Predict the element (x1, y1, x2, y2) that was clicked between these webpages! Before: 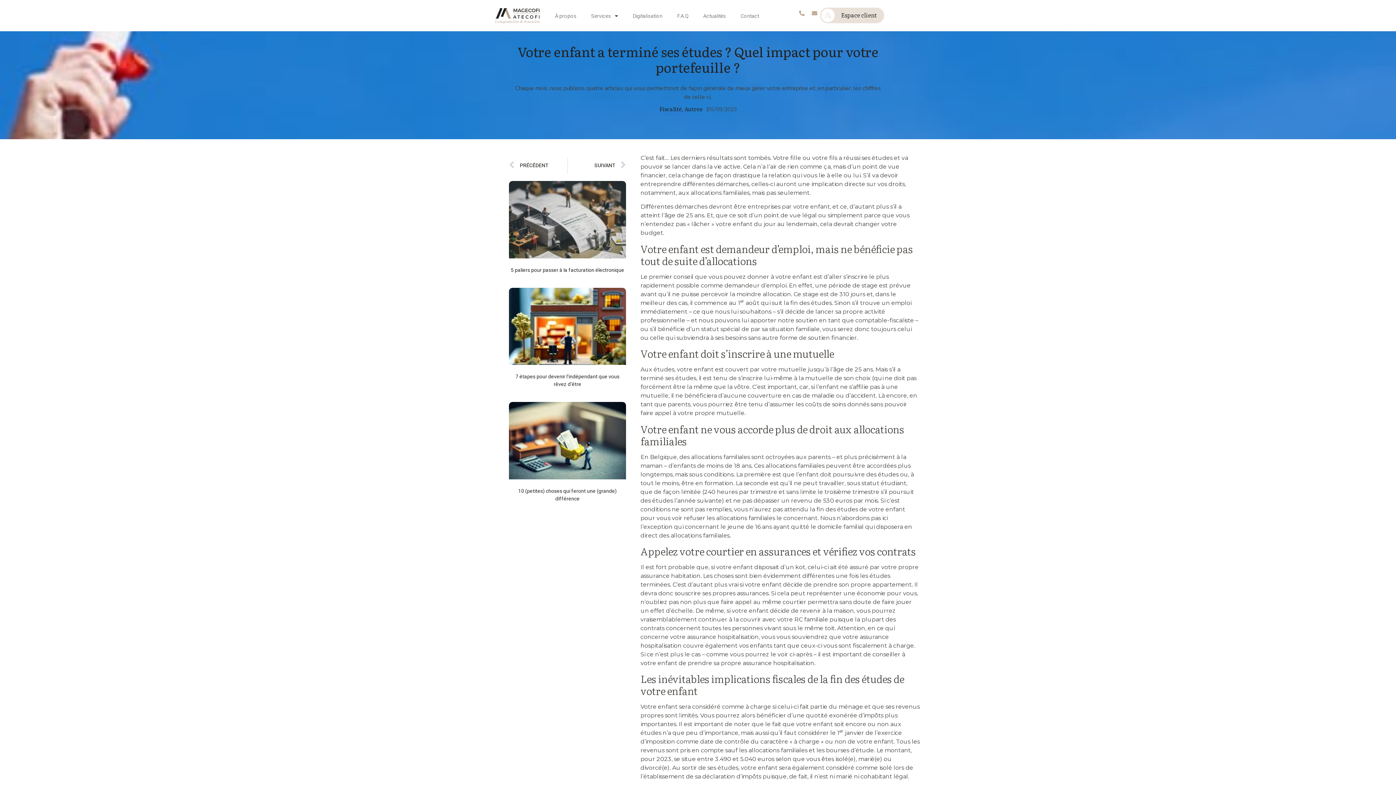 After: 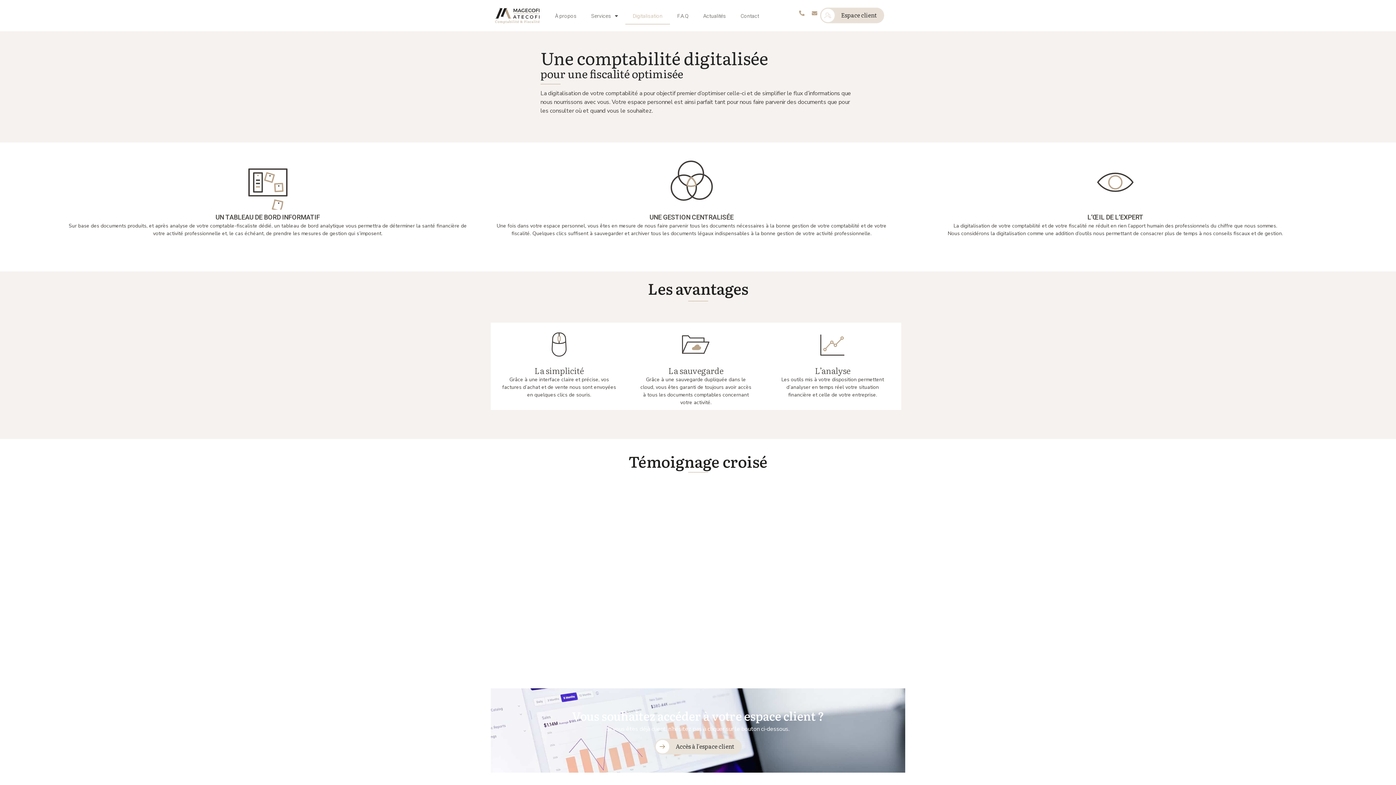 Action: bbox: (625, 7, 670, 24) label: Digitalisation